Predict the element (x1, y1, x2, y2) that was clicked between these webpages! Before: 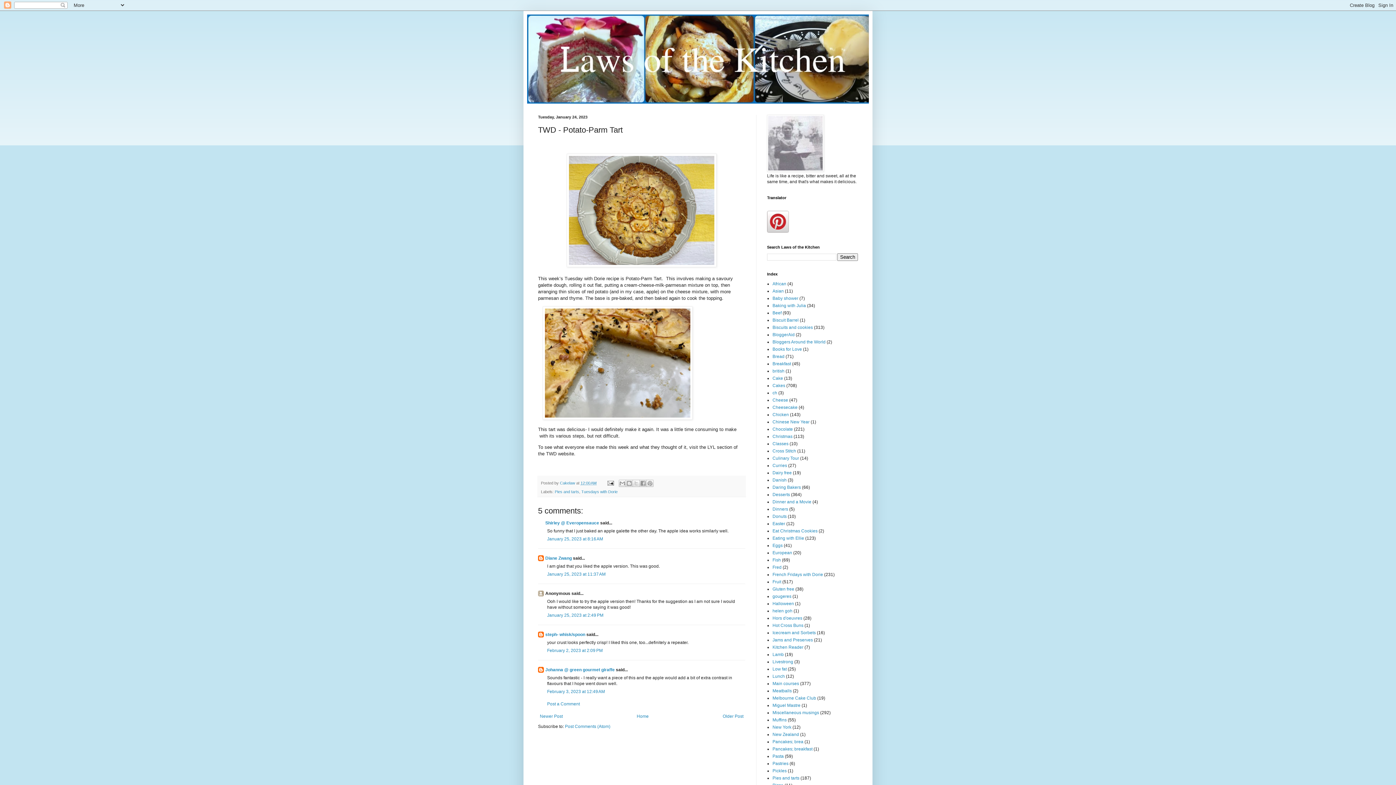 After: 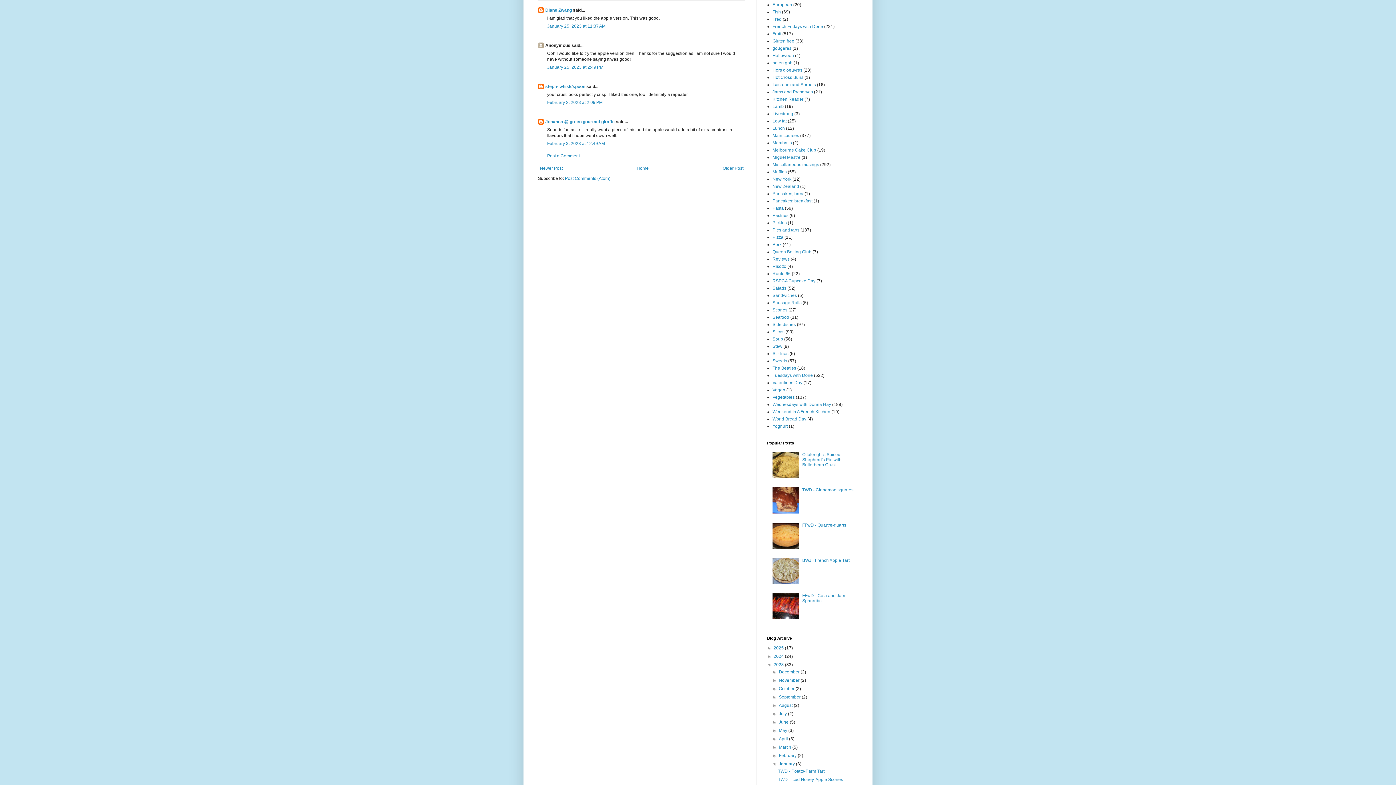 Action: bbox: (547, 571, 605, 577) label: January 25, 2023 at 11:37 AM